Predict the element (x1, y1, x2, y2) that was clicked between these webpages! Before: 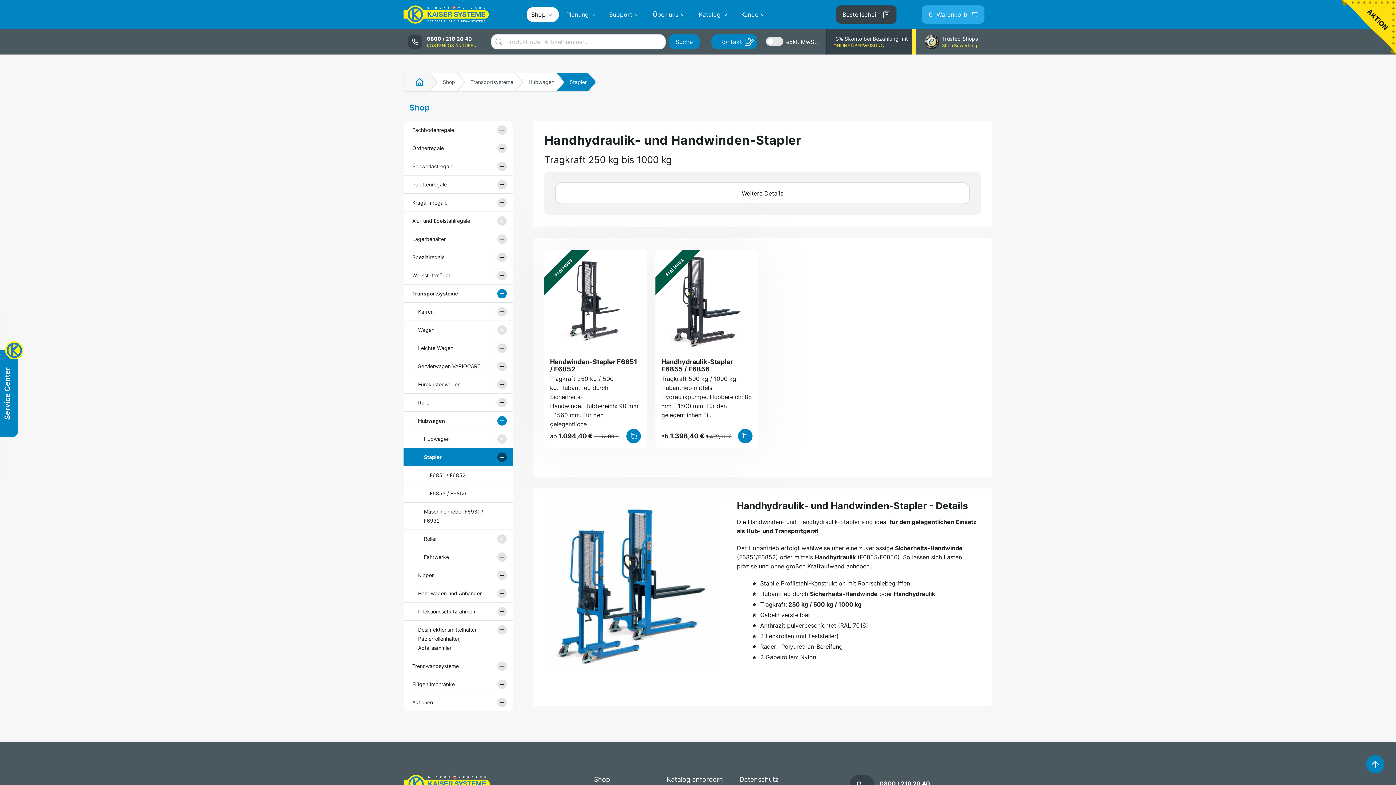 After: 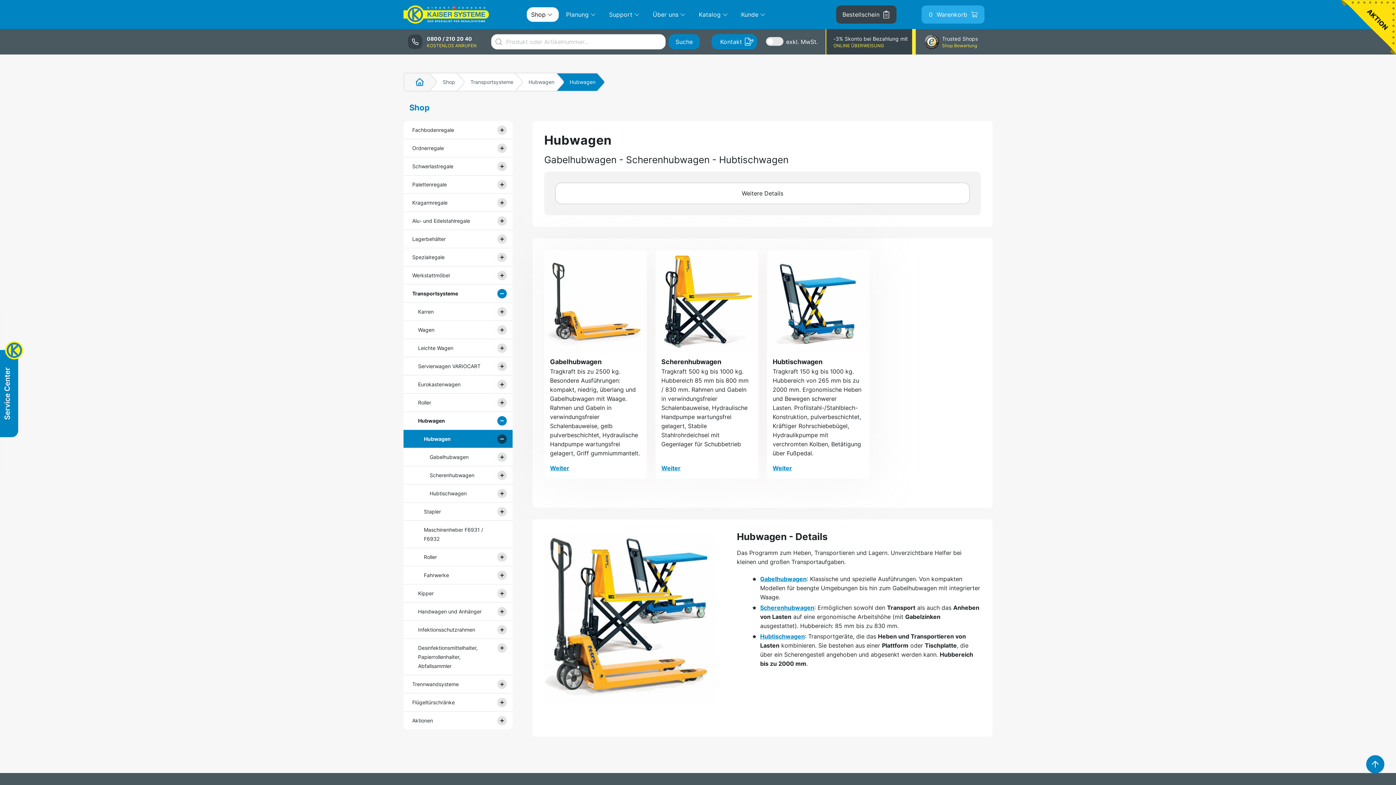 Action: label: Hubwagen bbox: (403, 430, 449, 448)